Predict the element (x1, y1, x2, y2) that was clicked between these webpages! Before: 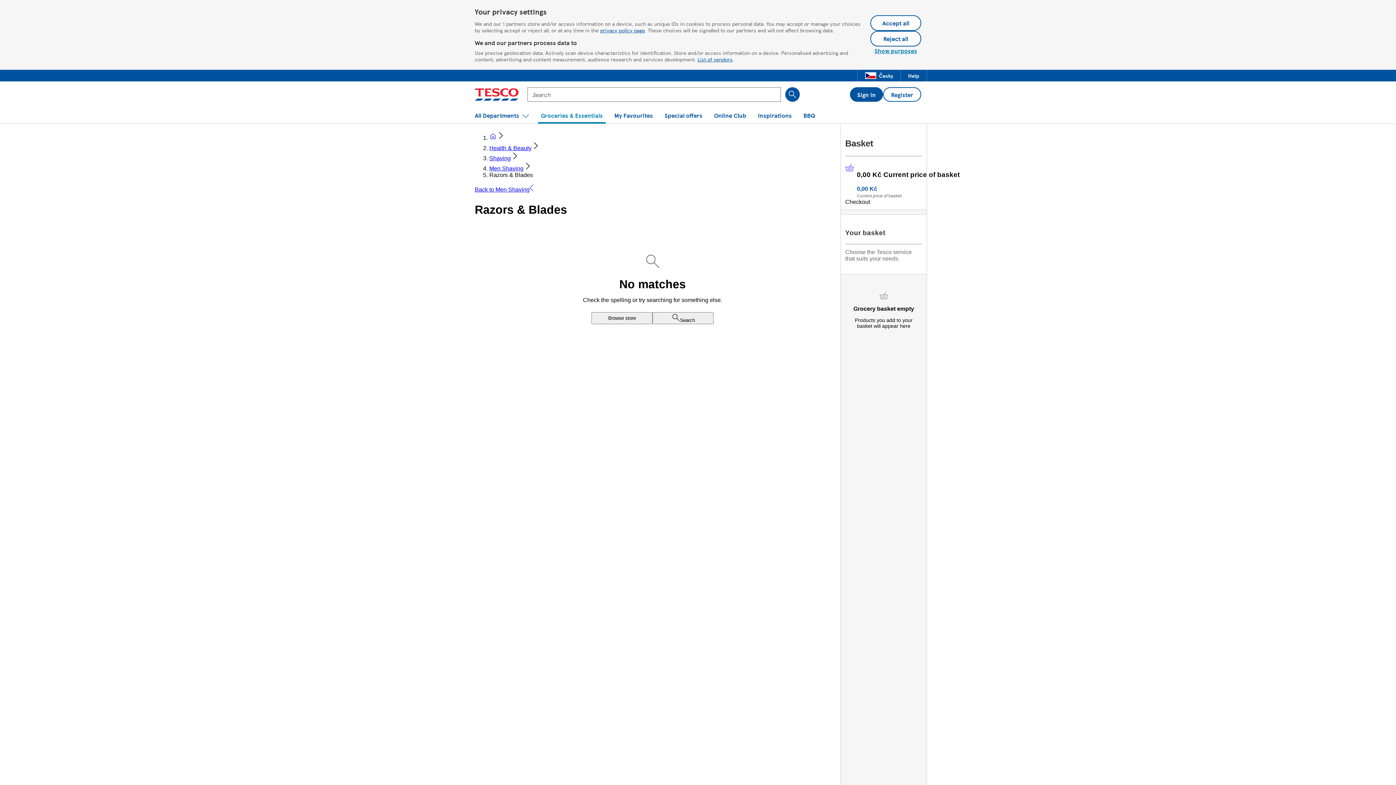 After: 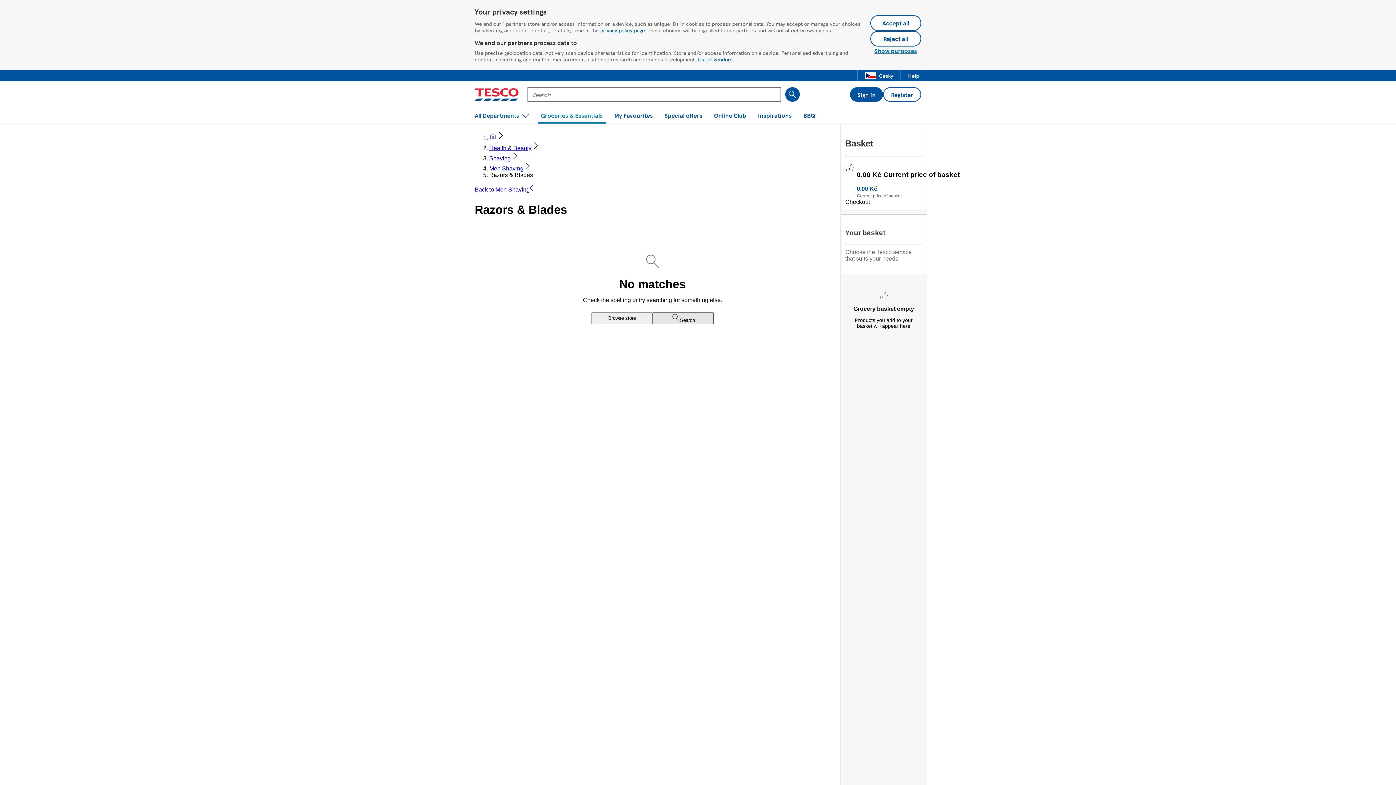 Action: label: Search bbox: (652, 312, 713, 324)